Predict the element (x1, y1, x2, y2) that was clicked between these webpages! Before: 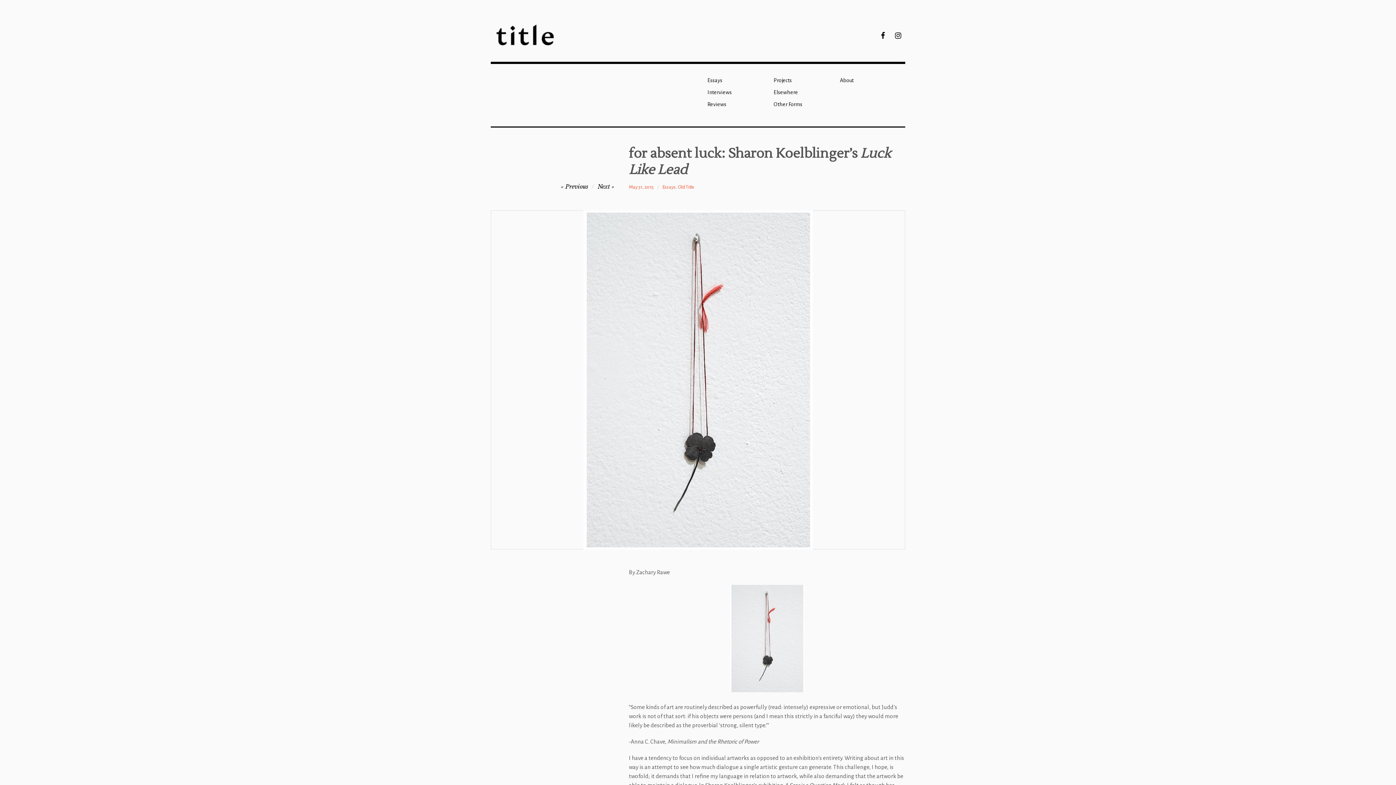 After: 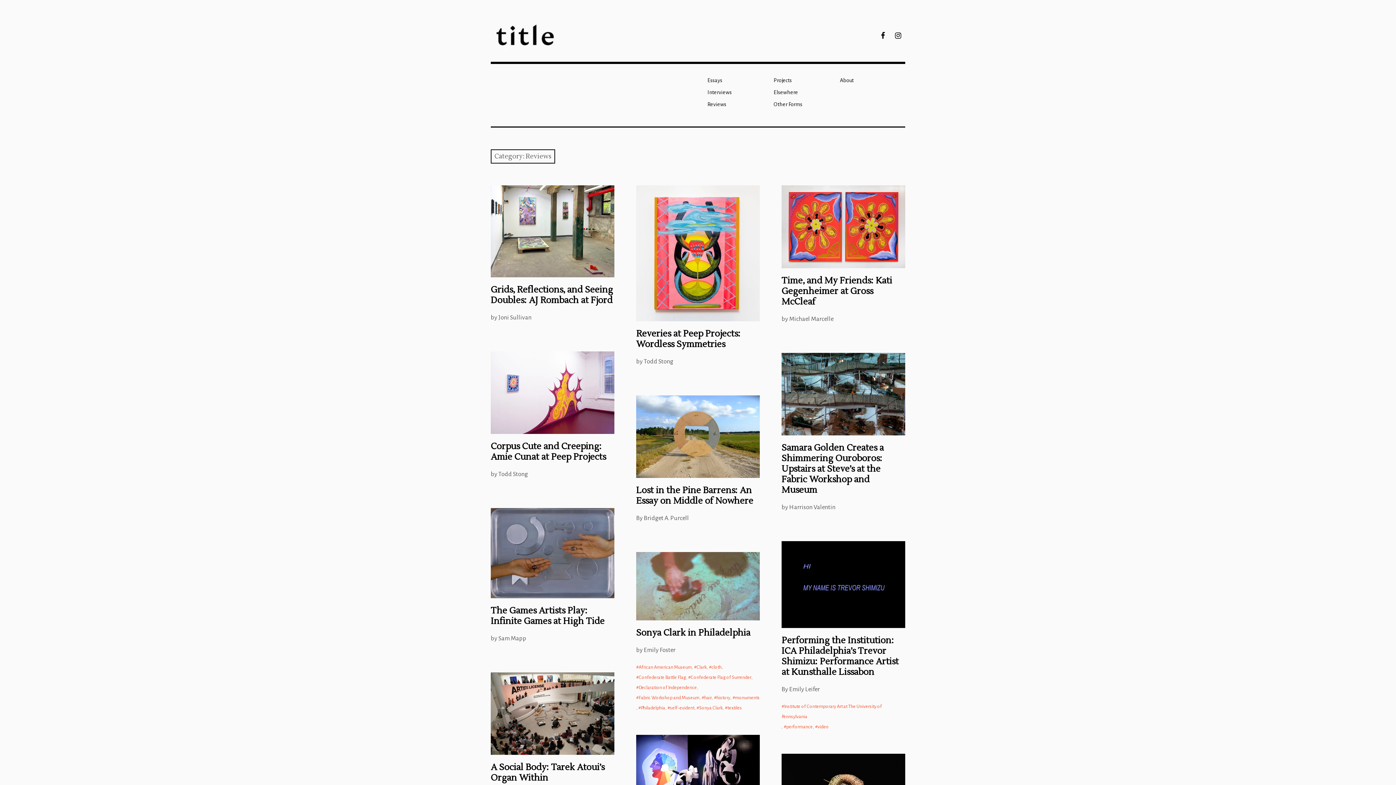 Action: label: Reviews bbox: (704, 98, 770, 110)